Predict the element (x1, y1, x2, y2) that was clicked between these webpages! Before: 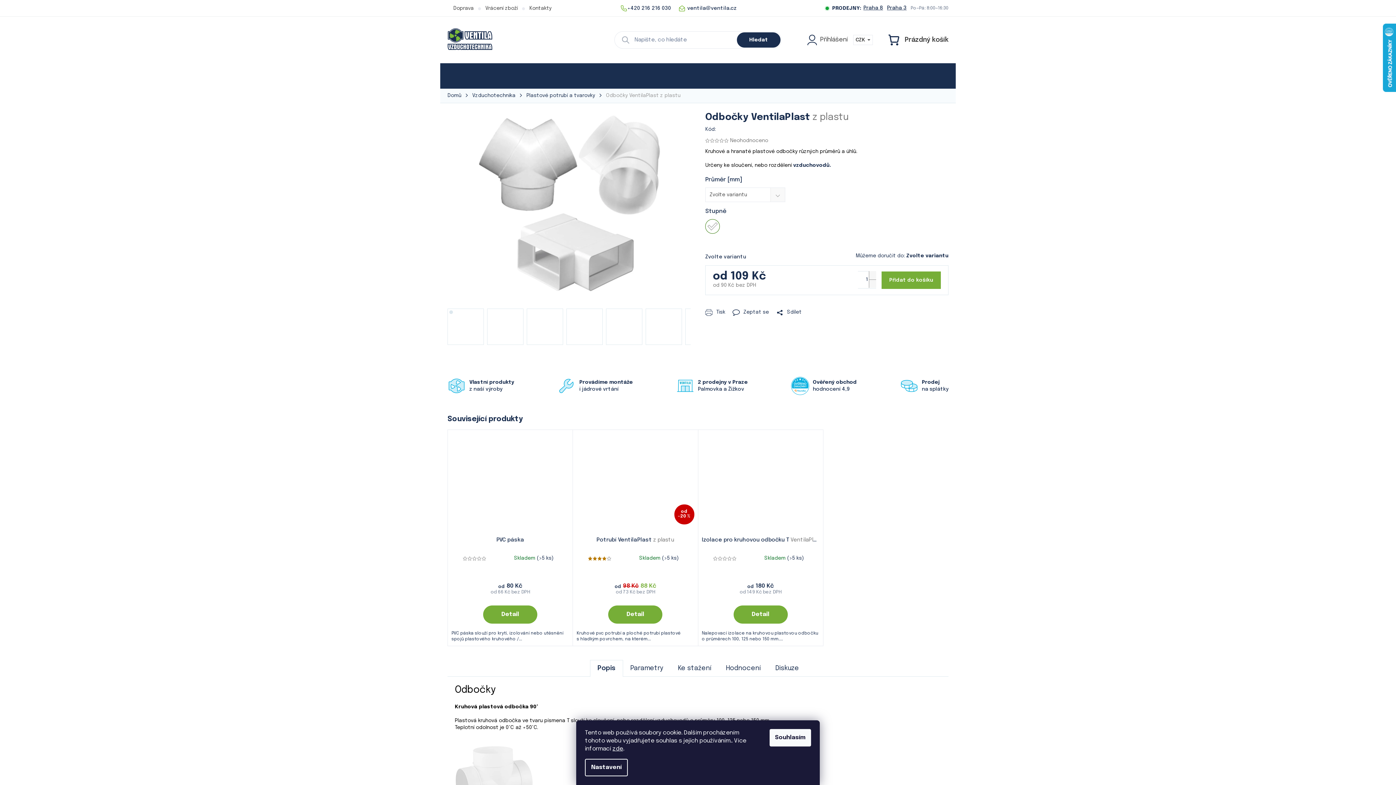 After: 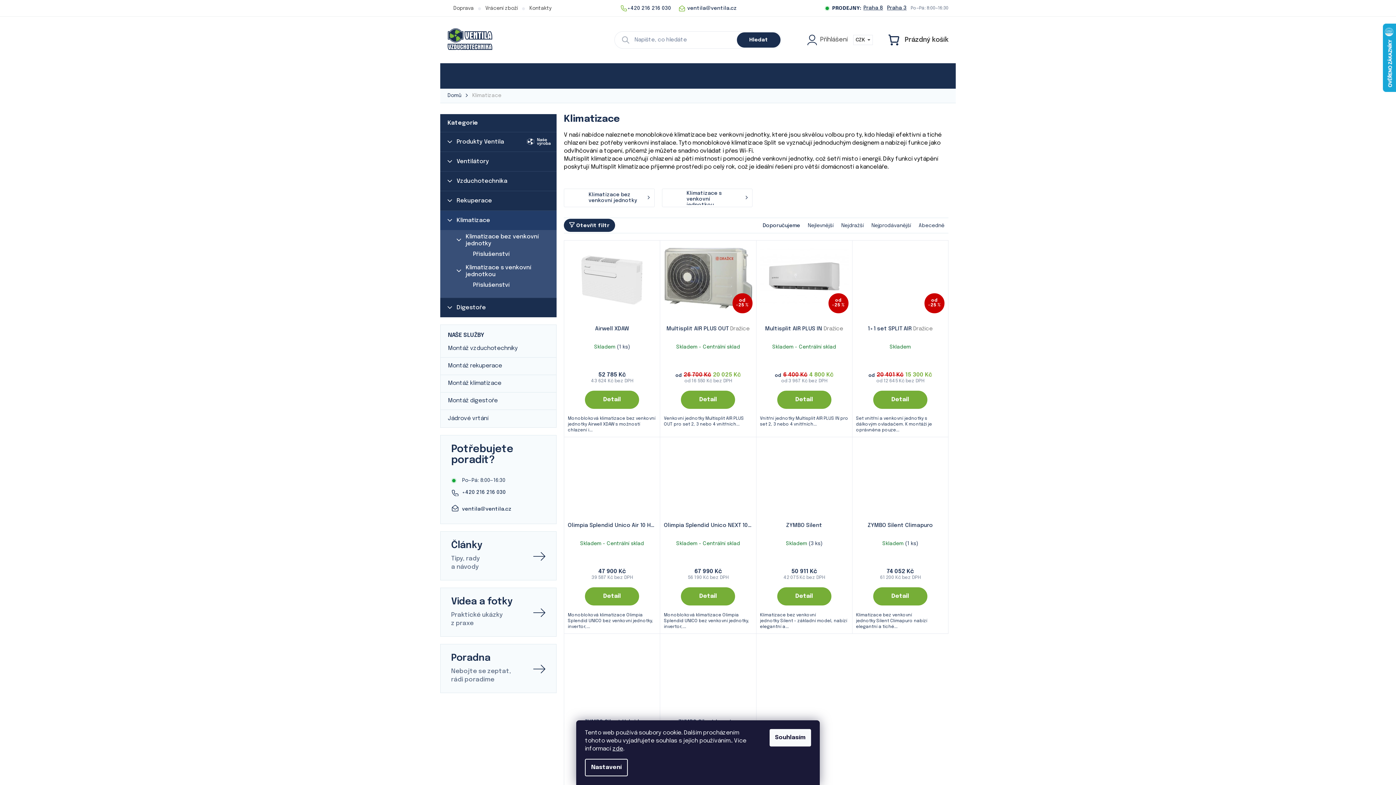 Action: bbox: (660, 63, 707, 88) label: Klimatizace